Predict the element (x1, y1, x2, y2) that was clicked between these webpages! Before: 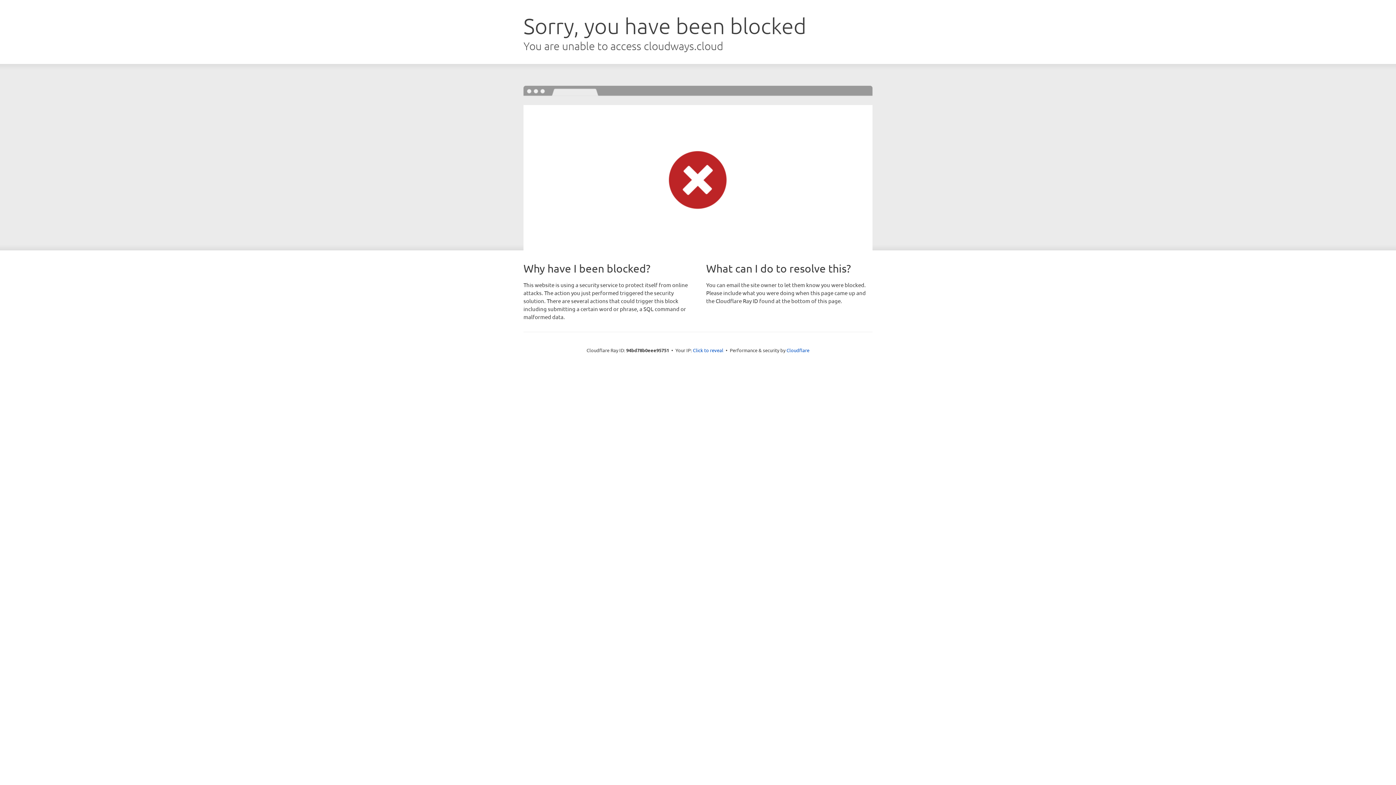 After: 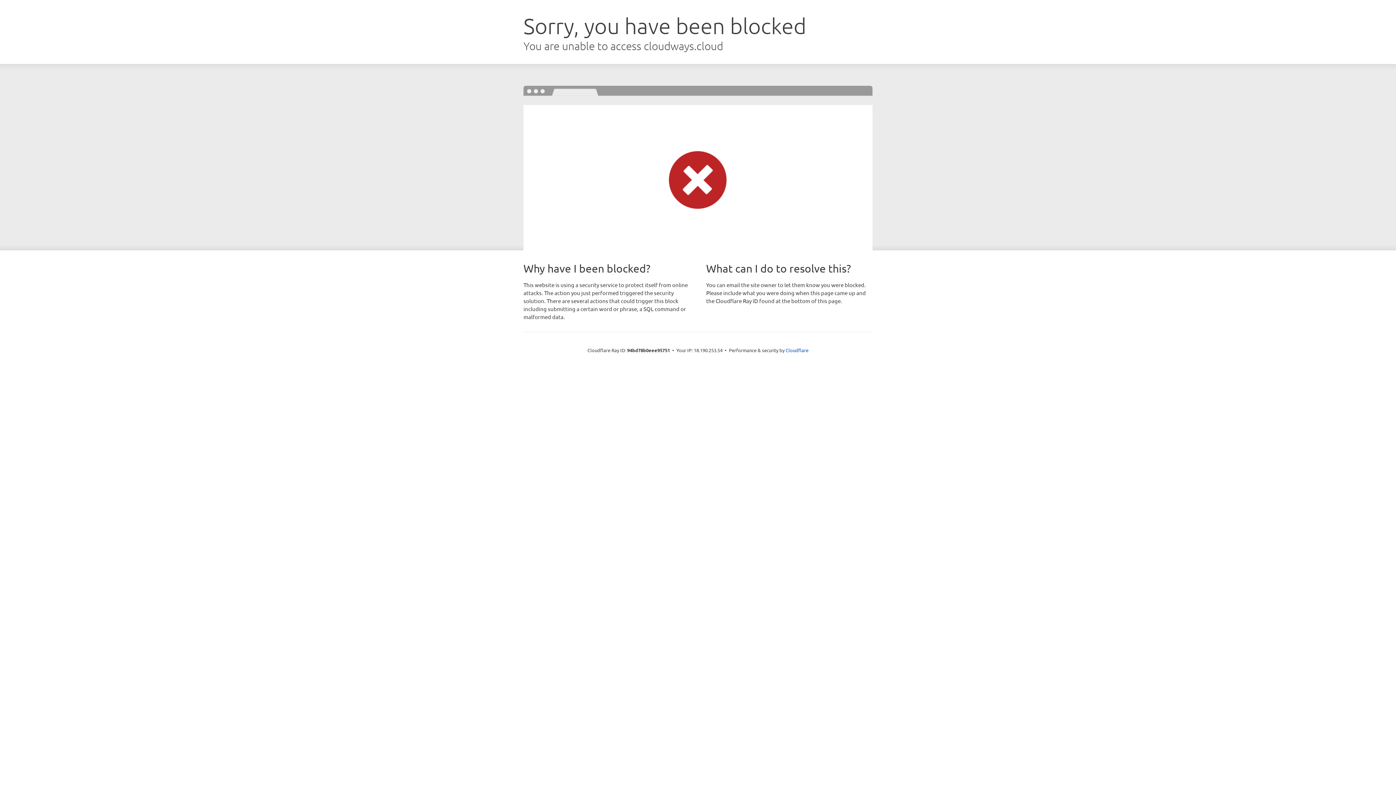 Action: label: Click to reveal bbox: (693, 346, 723, 353)